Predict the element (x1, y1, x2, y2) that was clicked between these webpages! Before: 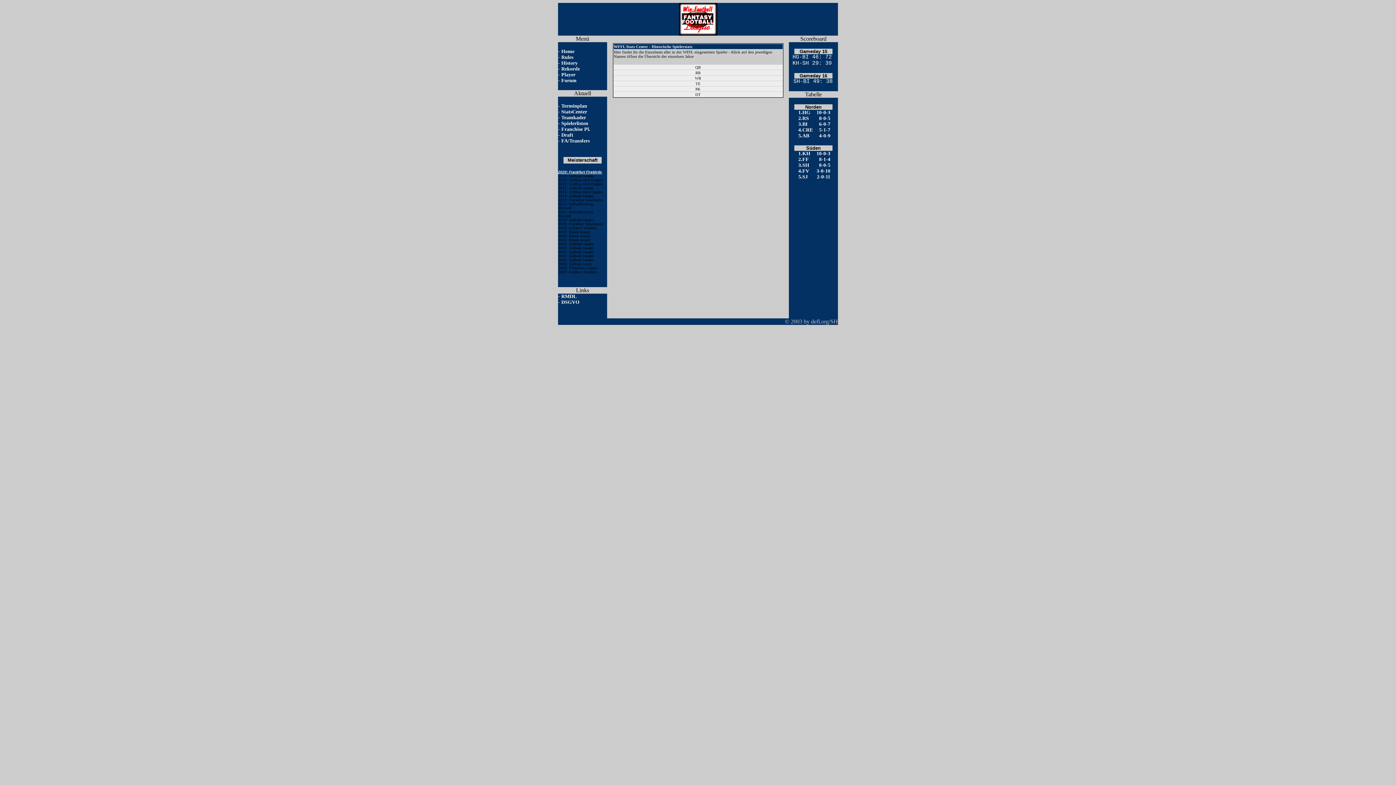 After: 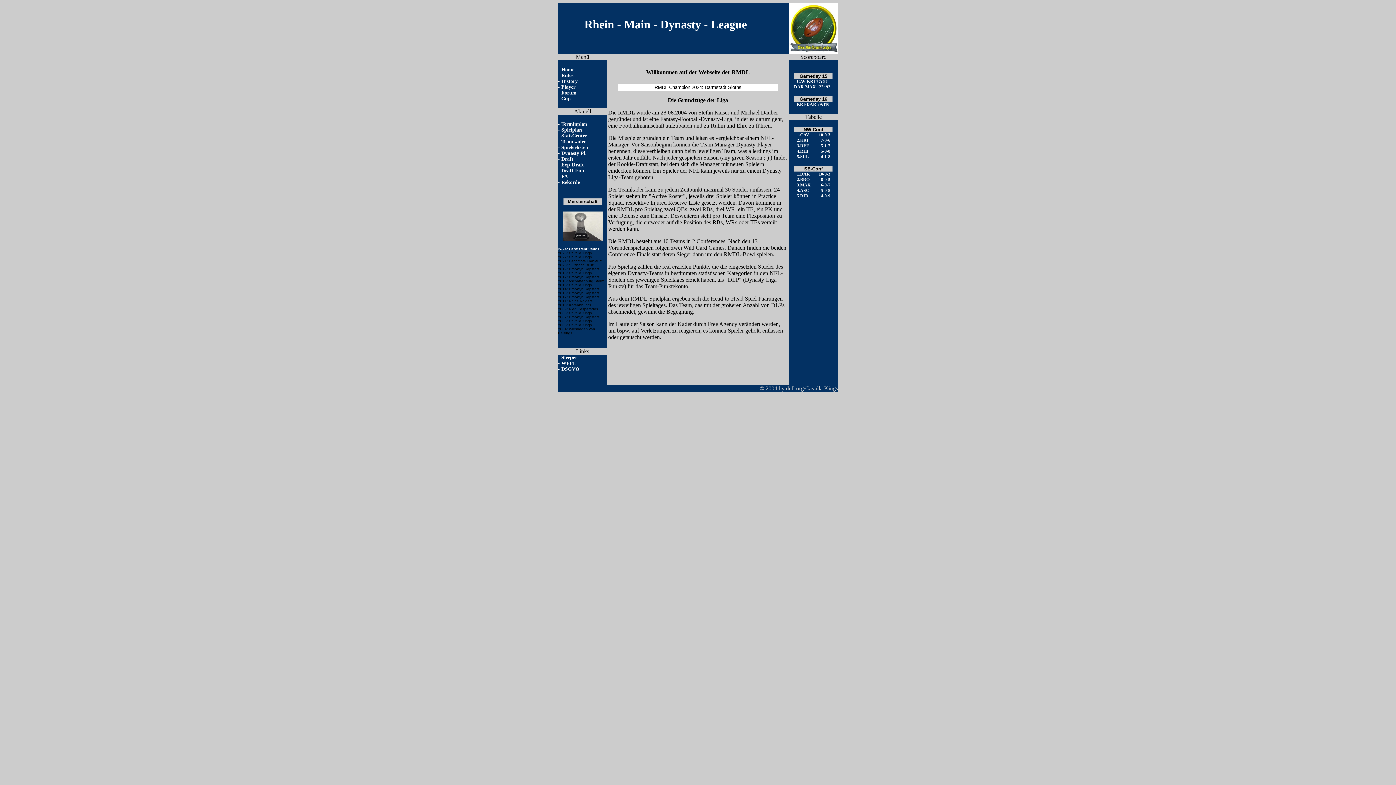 Action: label: RMDL bbox: (561, 293, 576, 299)